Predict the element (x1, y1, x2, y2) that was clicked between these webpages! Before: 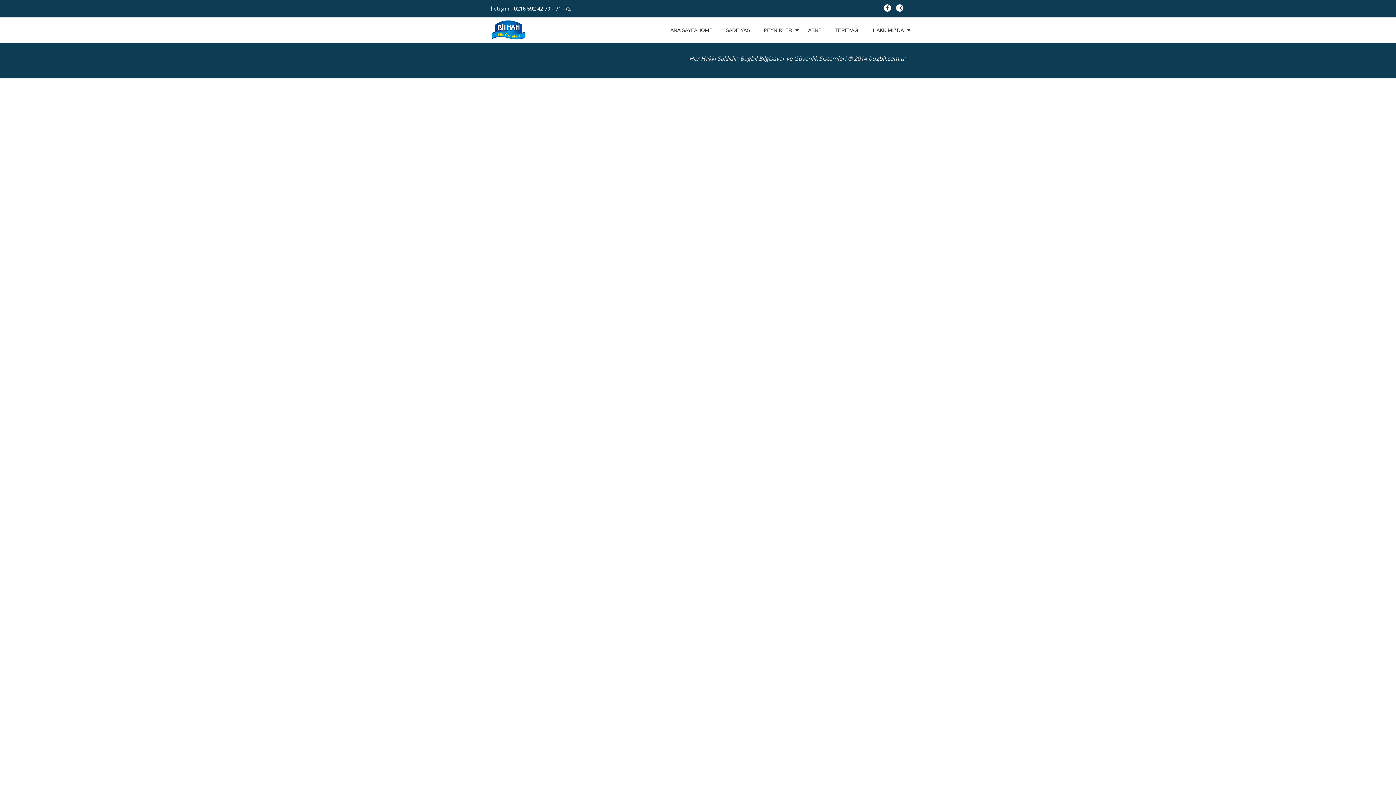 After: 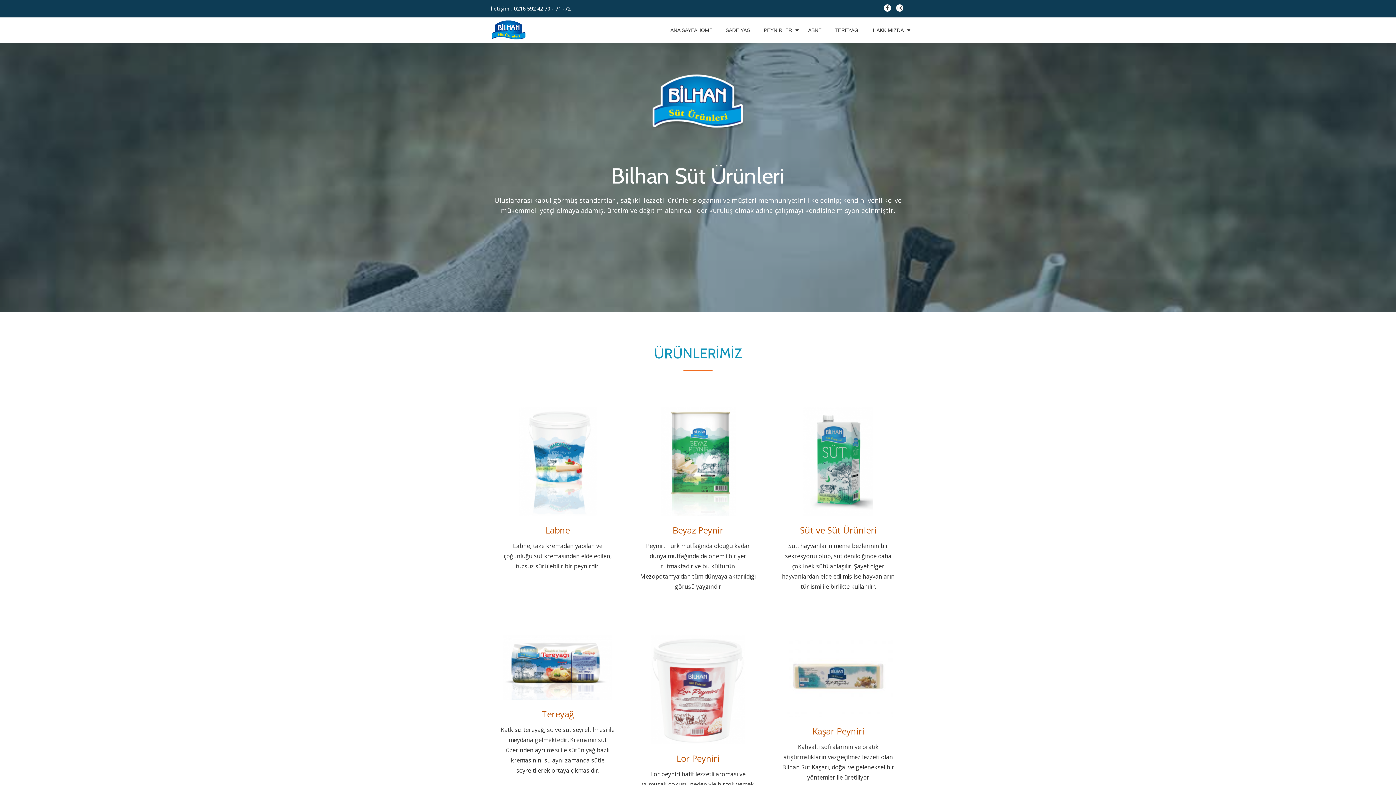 Action: bbox: (490, 17, 531, 42)